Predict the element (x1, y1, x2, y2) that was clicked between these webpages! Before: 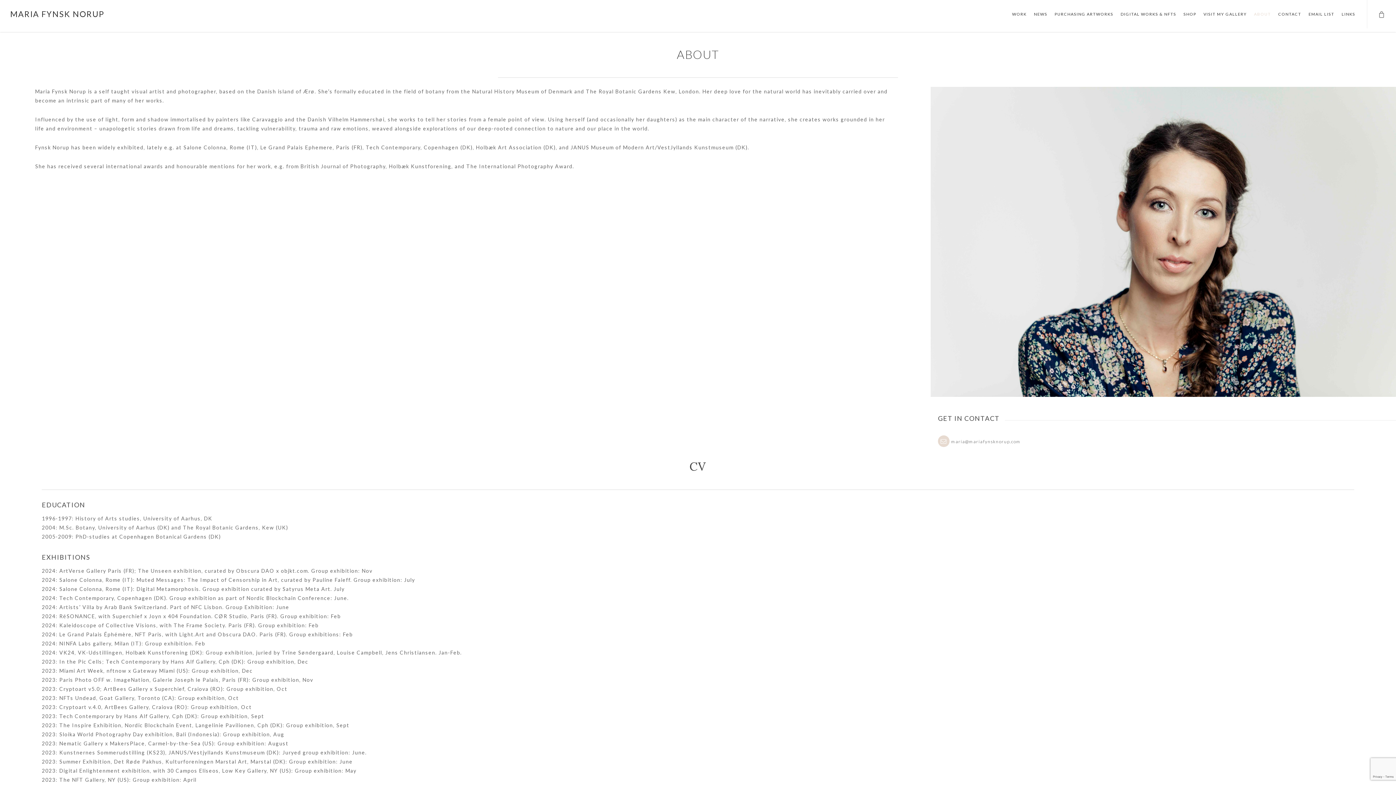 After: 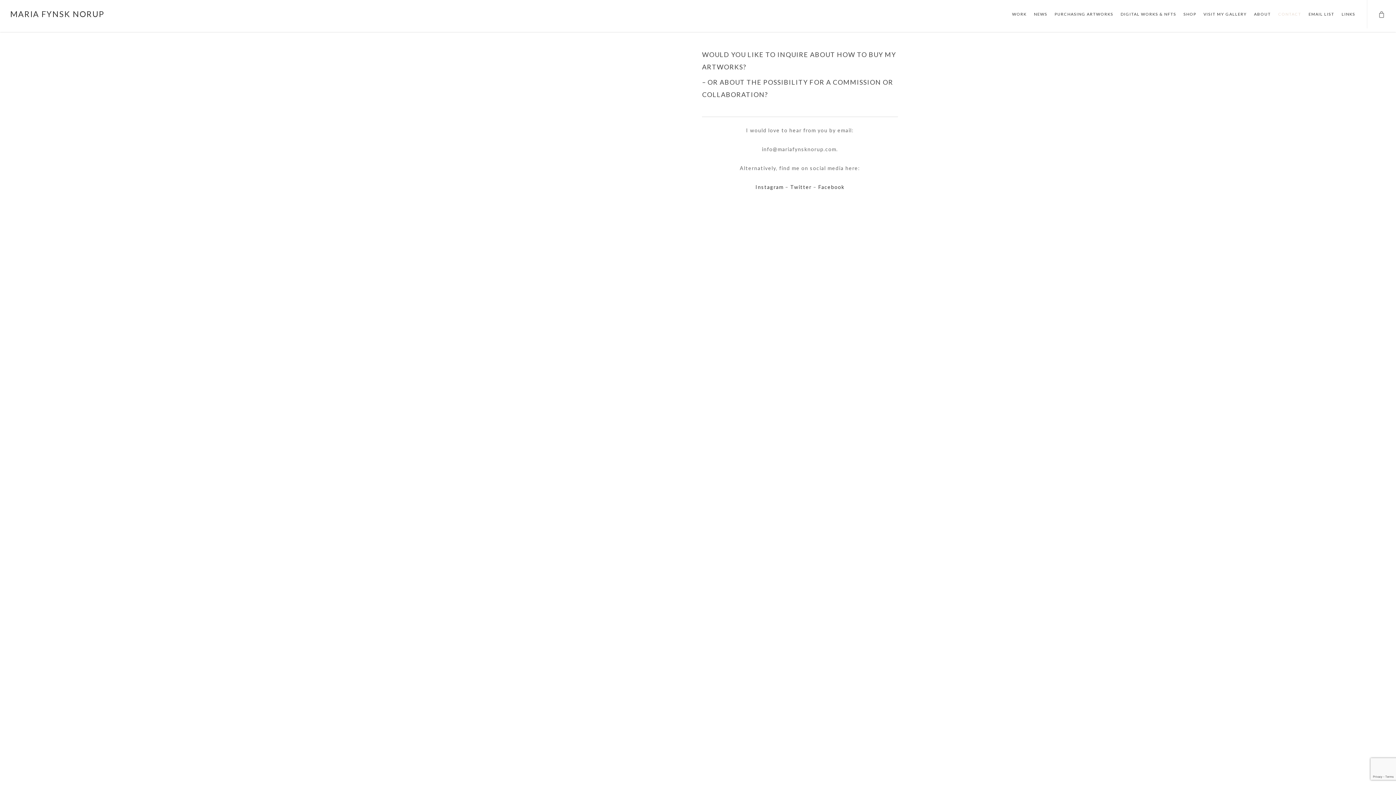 Action: bbox: (1274, 10, 1305, 17) label: CONTACT